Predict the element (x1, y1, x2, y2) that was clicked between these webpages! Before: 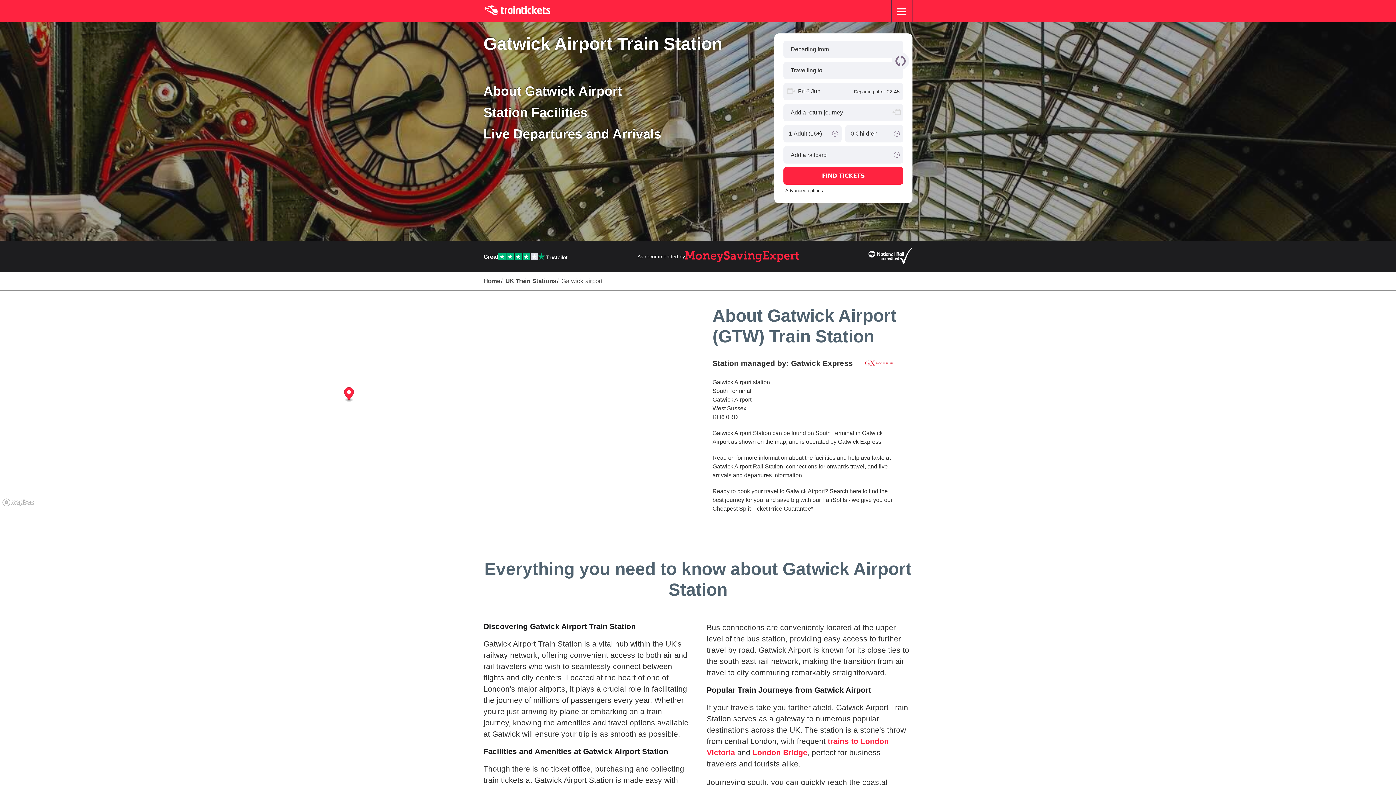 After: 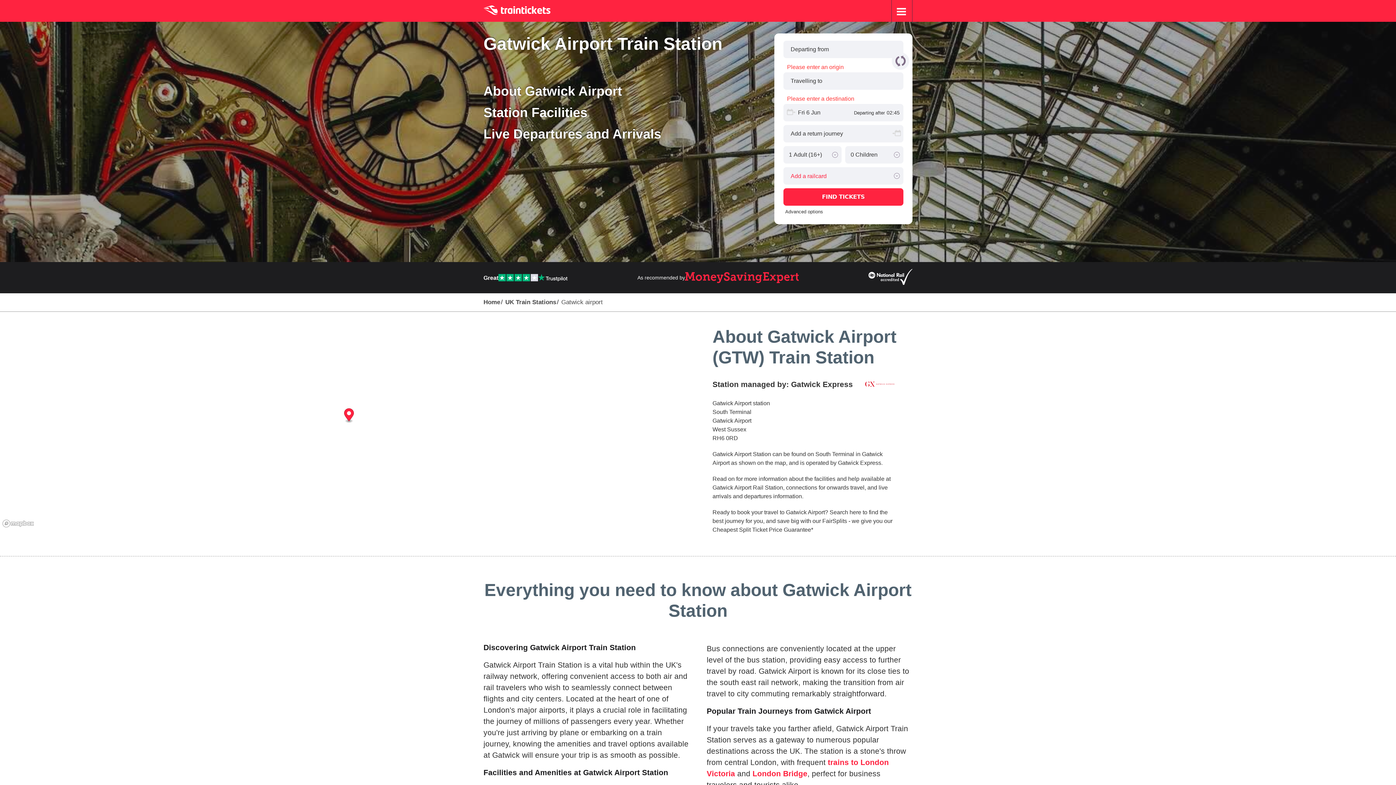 Action: bbox: (783, 167, 903, 184) label: FIND TICKETS